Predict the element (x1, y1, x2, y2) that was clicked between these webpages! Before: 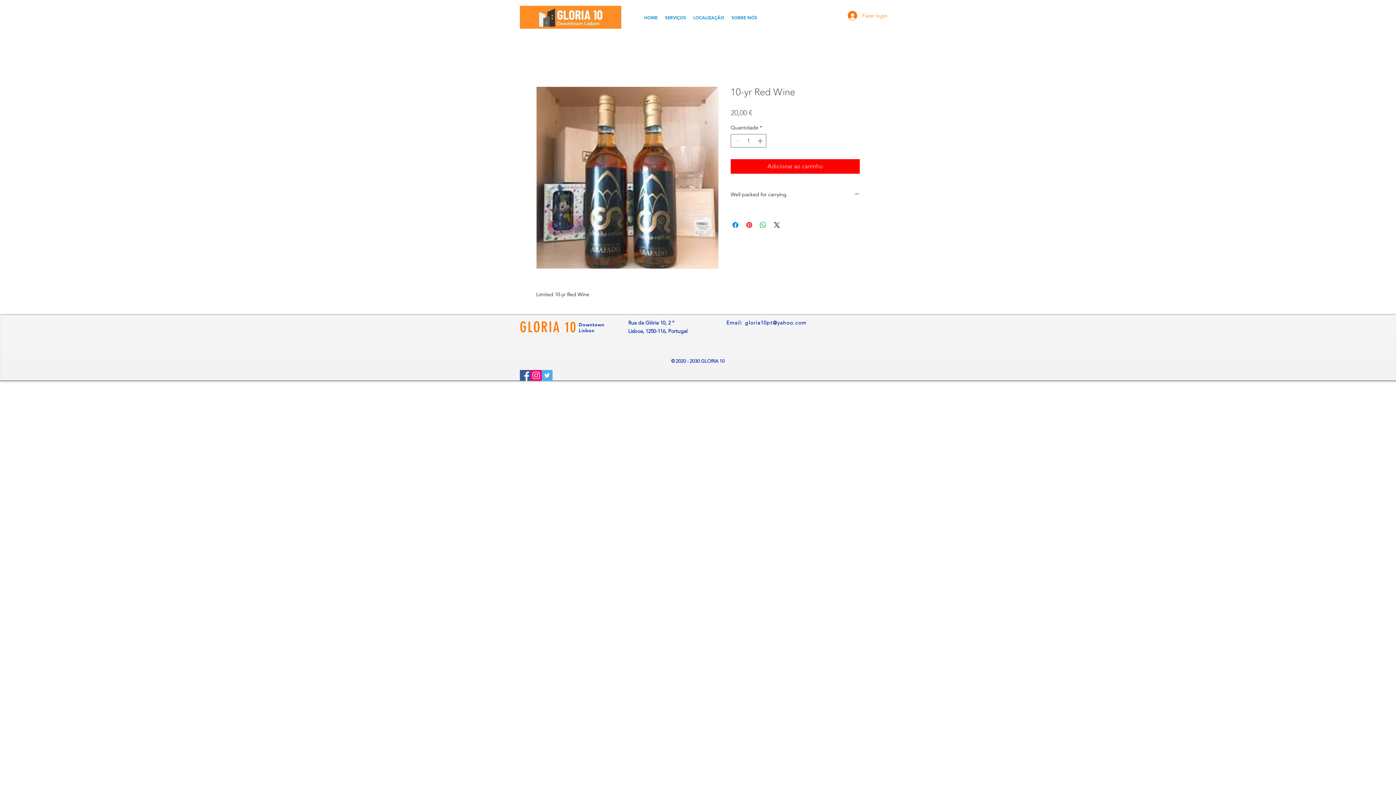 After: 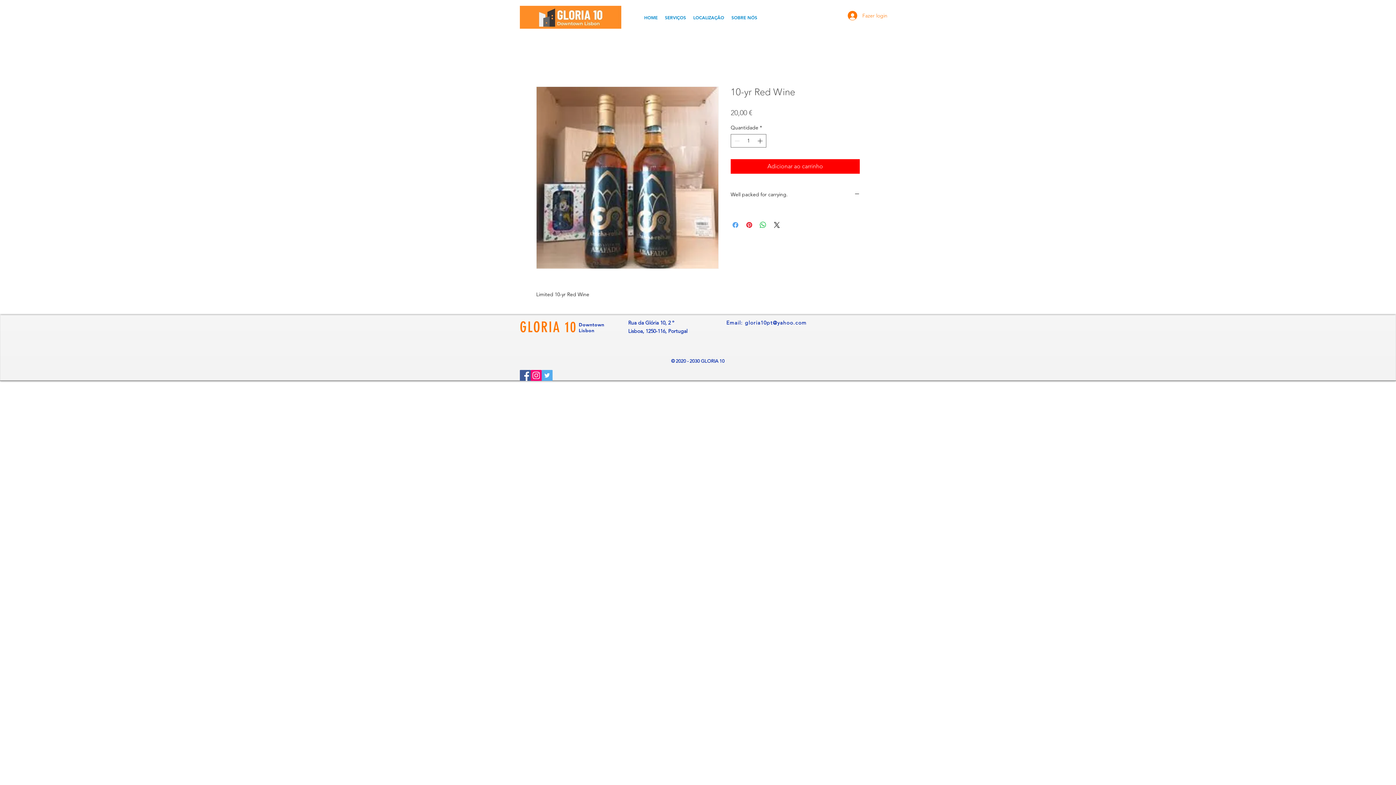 Action: label: Compartilhar no Facebook bbox: (731, 220, 740, 229)